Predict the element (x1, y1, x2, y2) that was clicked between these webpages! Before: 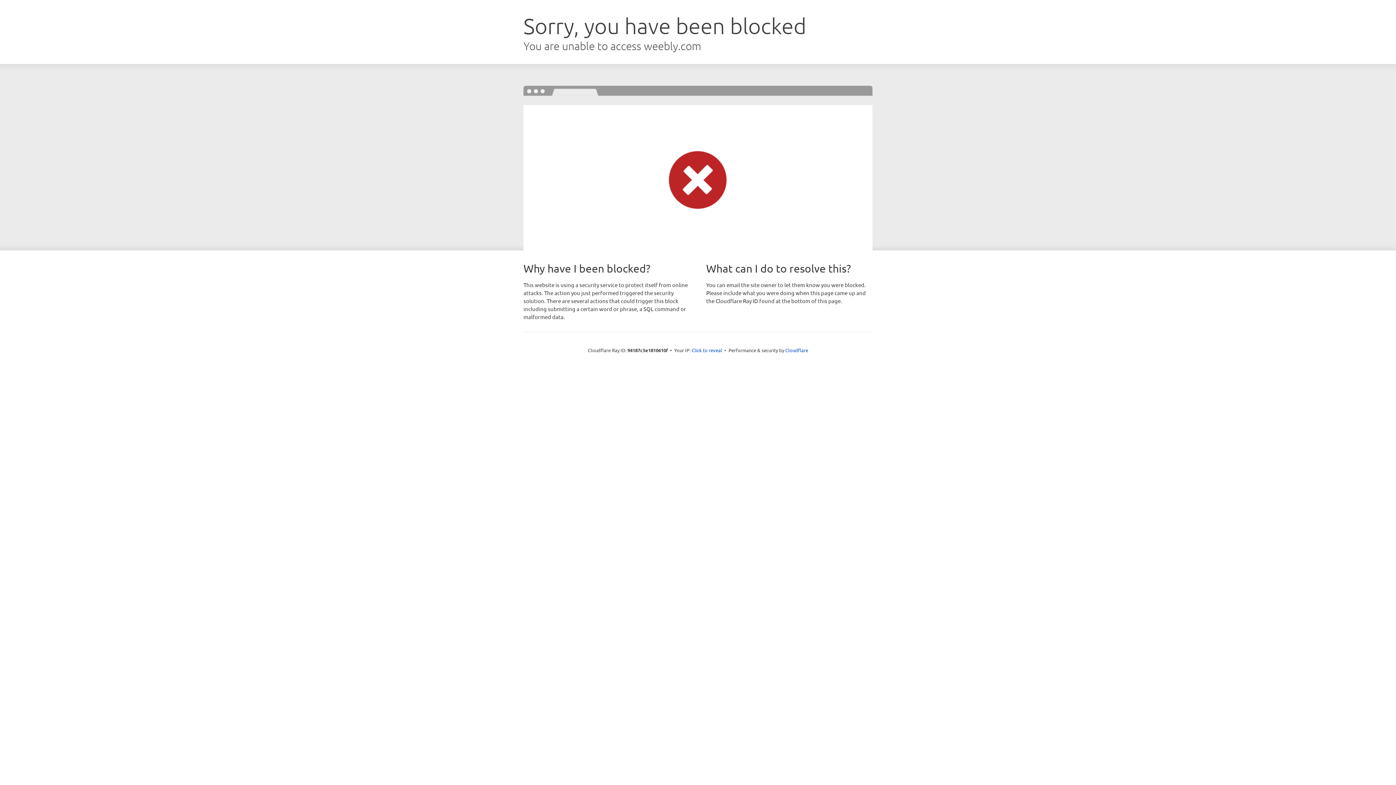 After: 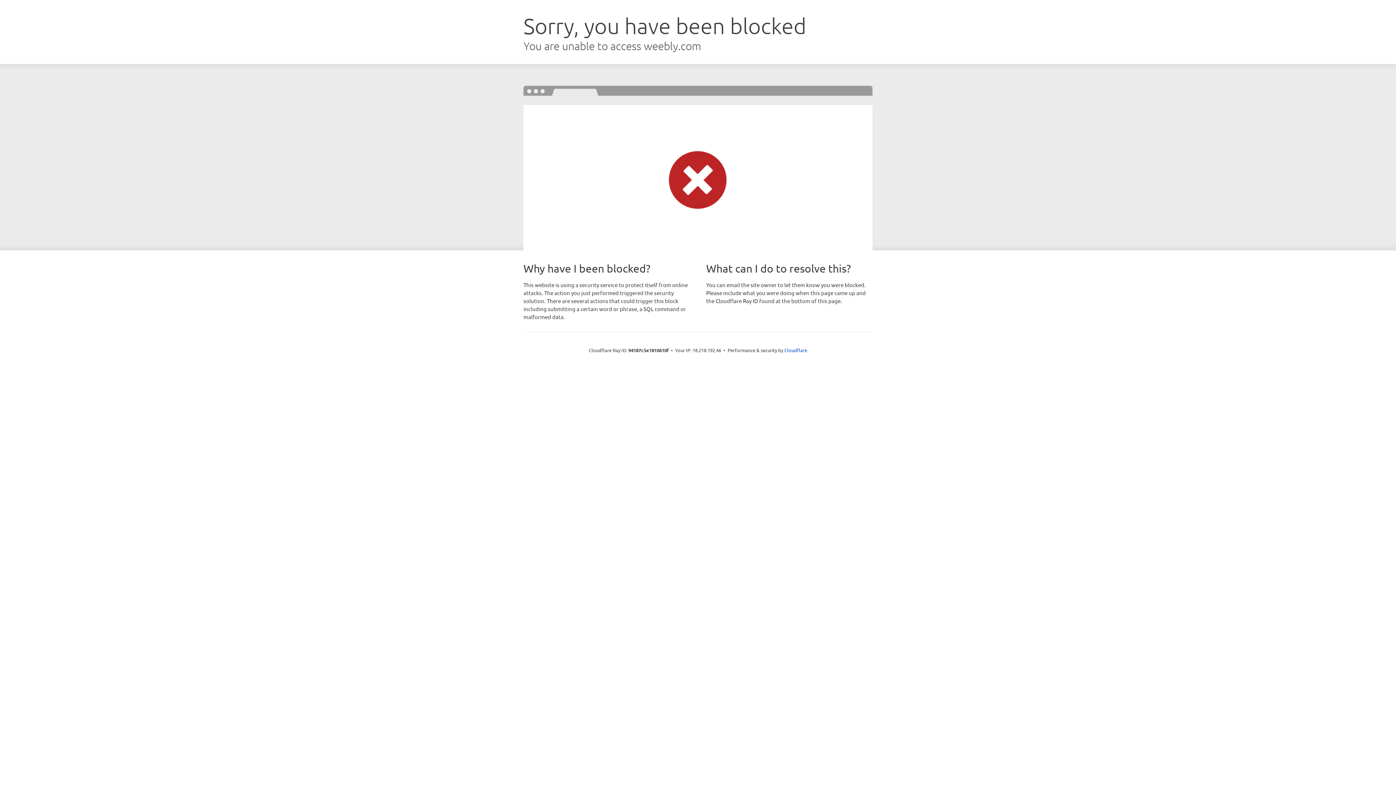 Action: bbox: (691, 346, 722, 353) label: Click to reveal